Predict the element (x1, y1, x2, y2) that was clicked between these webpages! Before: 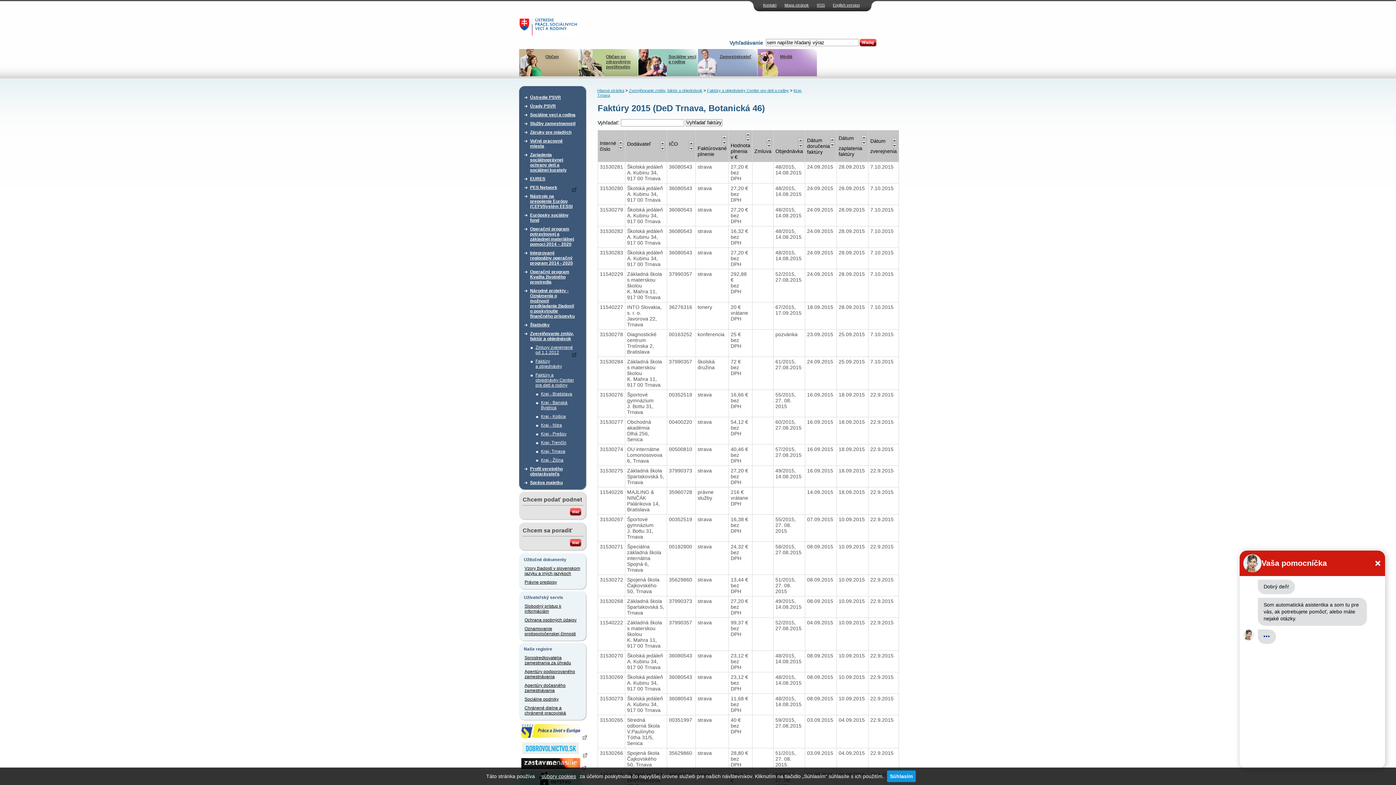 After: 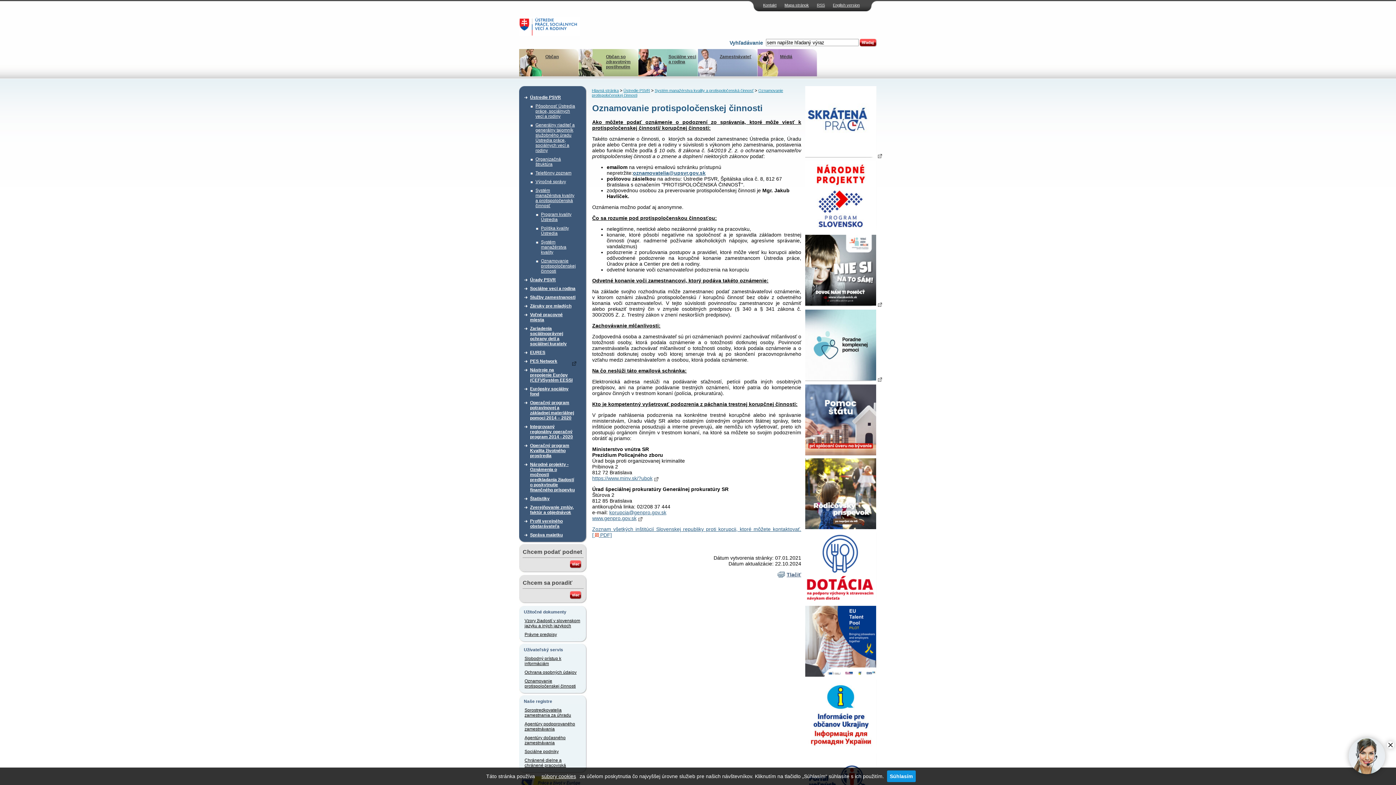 Action: label: Oznamovanie protispoločenskej činnosti bbox: (524, 624, 581, 638)